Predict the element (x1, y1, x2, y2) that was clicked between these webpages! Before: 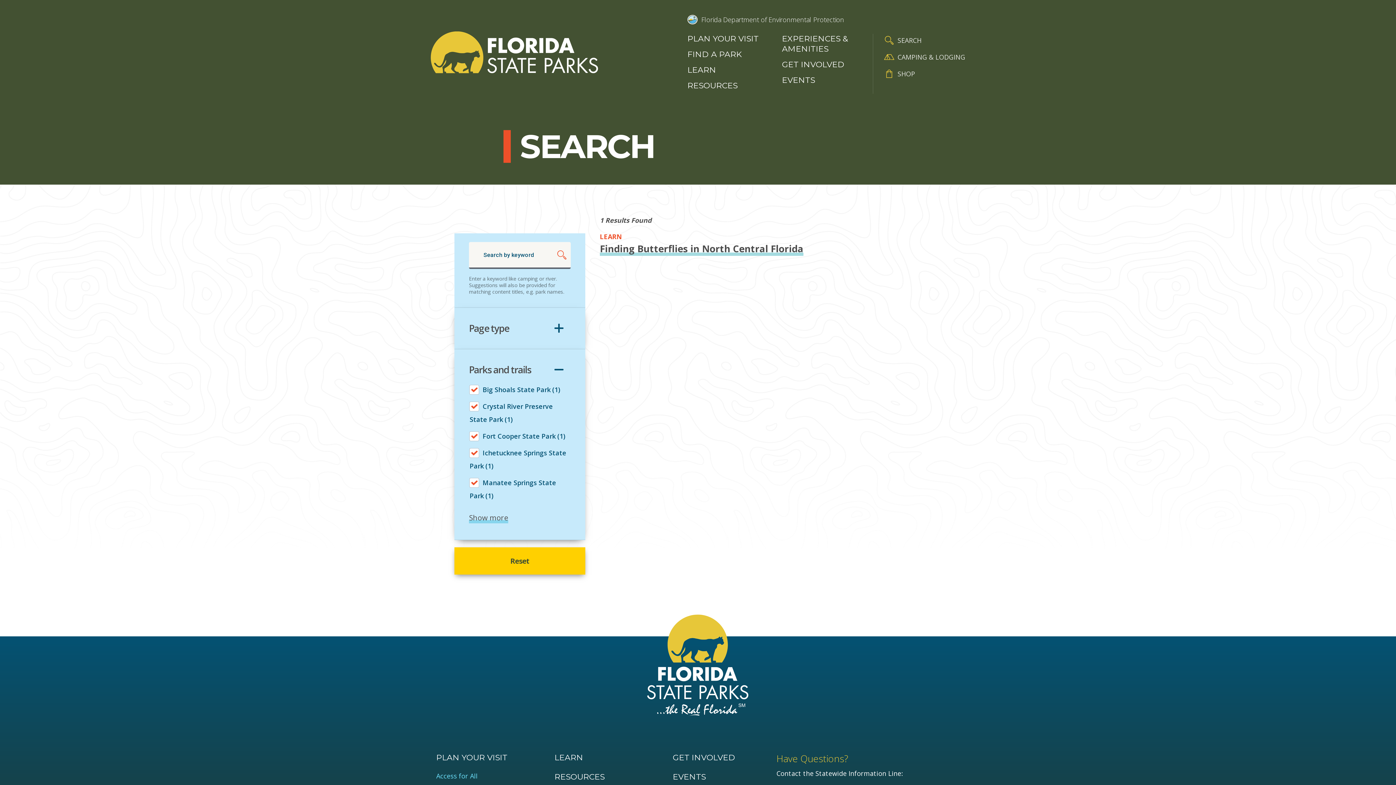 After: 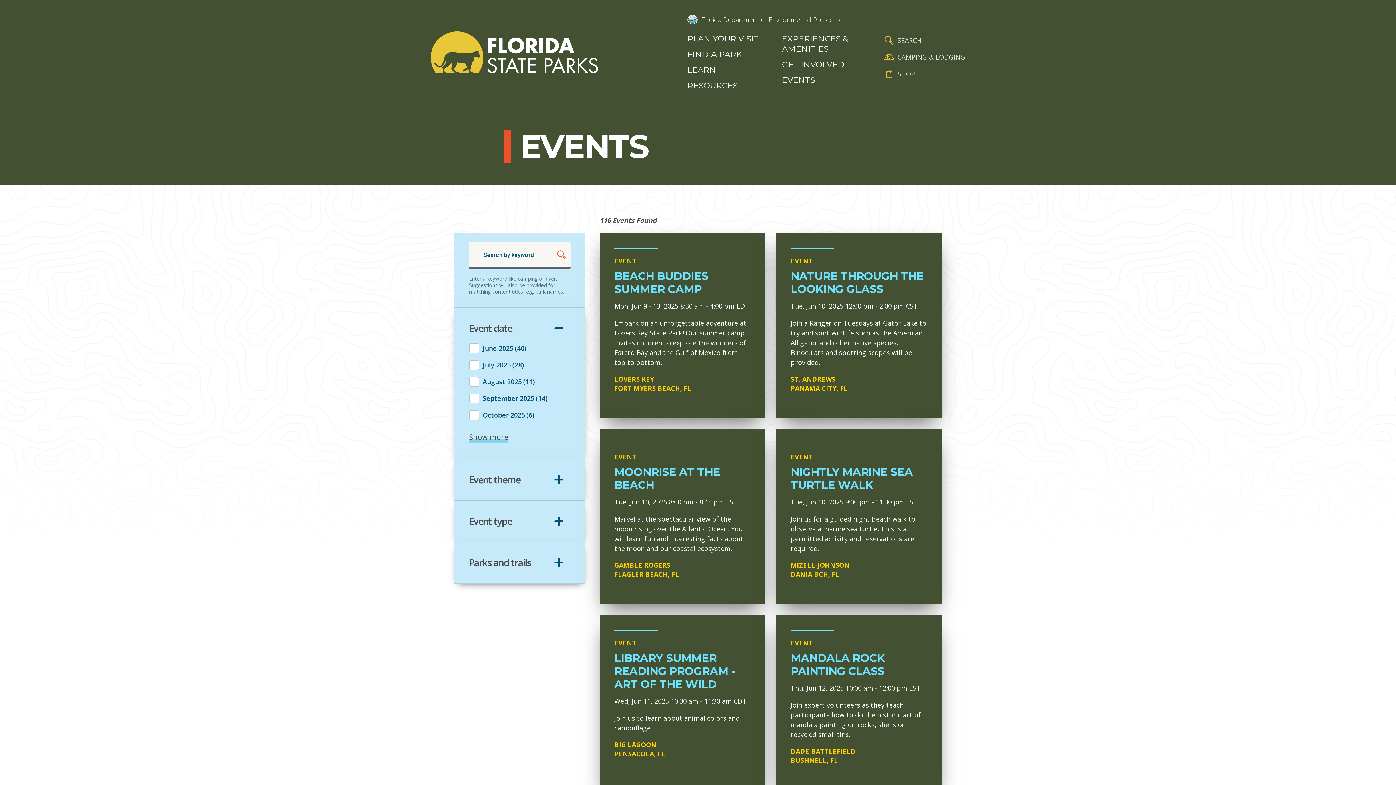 Action: bbox: (782, 75, 862, 85) label: EVENTS